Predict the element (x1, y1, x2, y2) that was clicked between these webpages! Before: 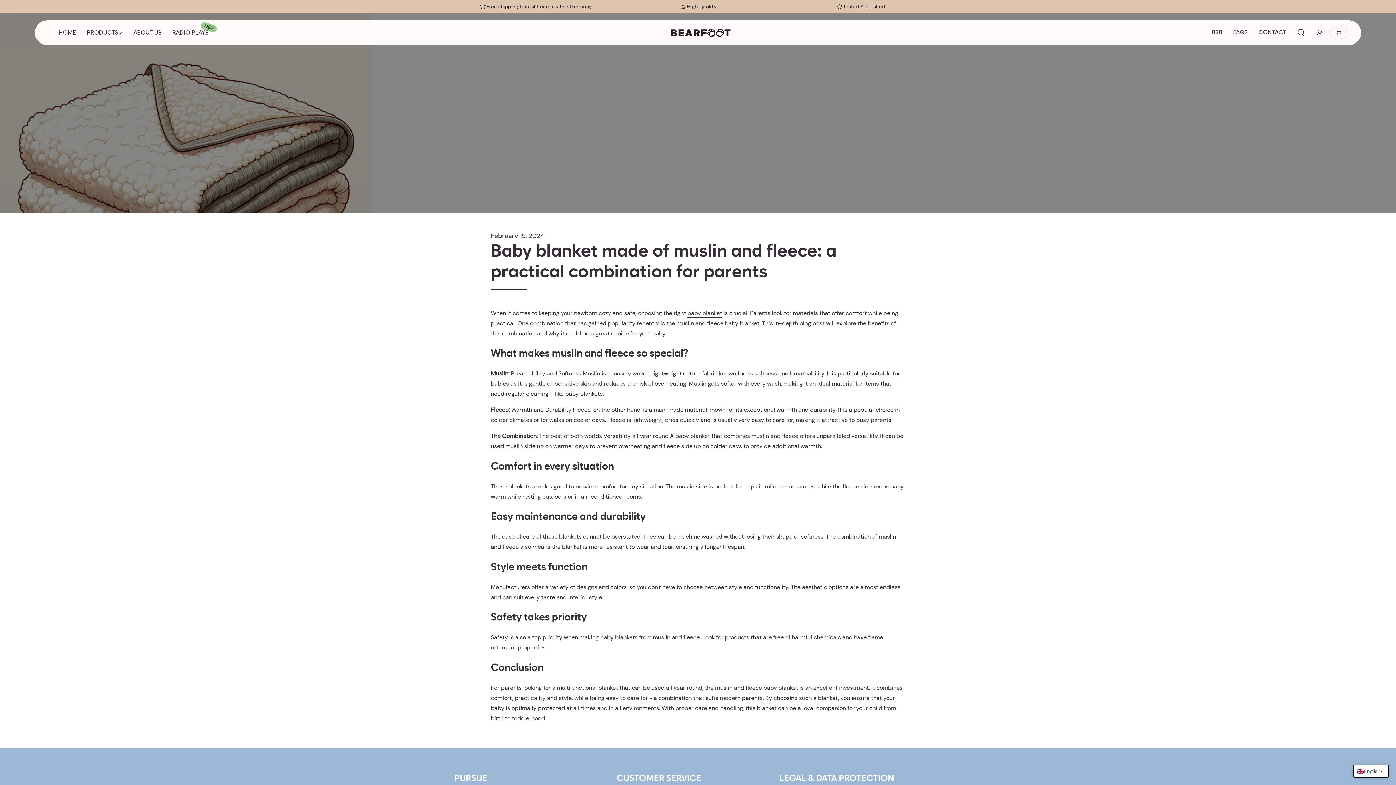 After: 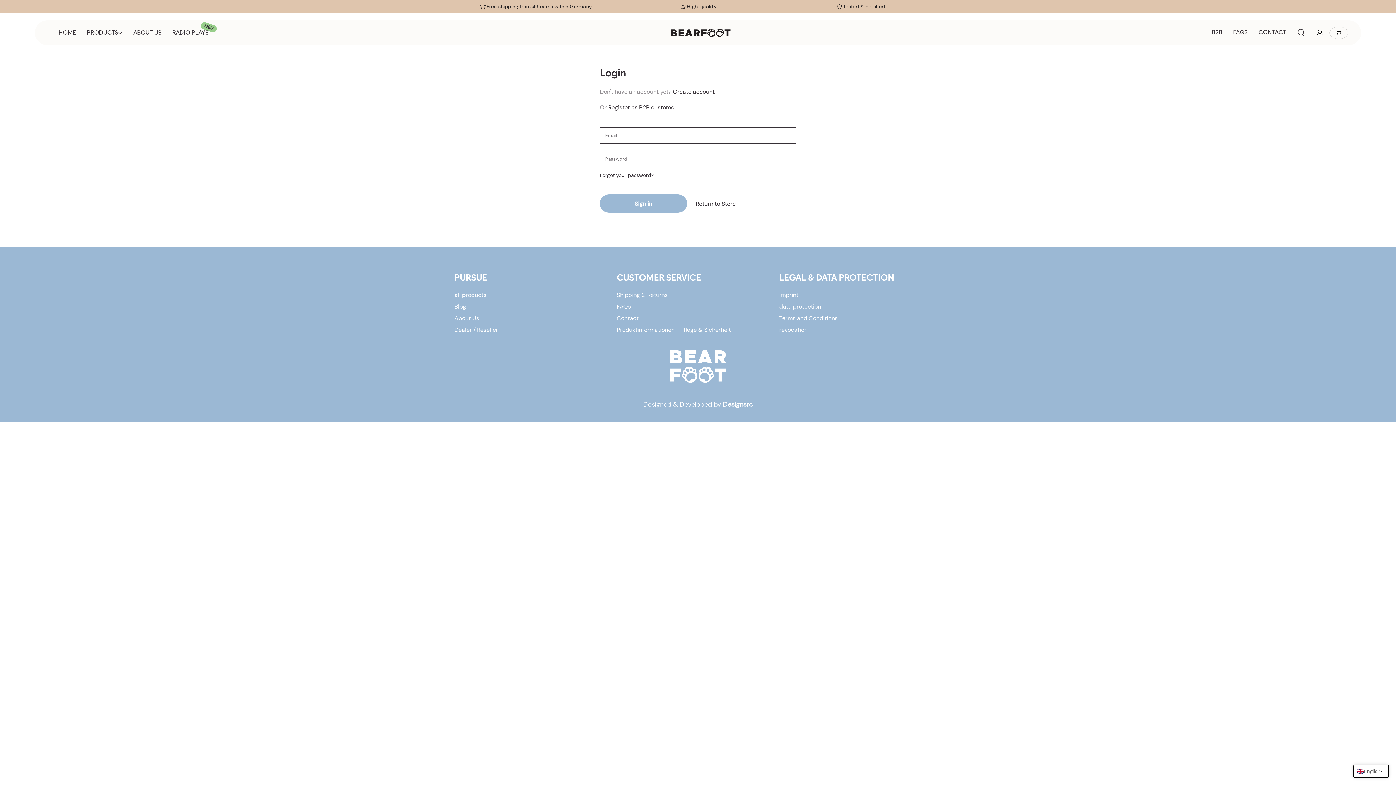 Action: label: Log in bbox: (1310, 24, 1329, 40)